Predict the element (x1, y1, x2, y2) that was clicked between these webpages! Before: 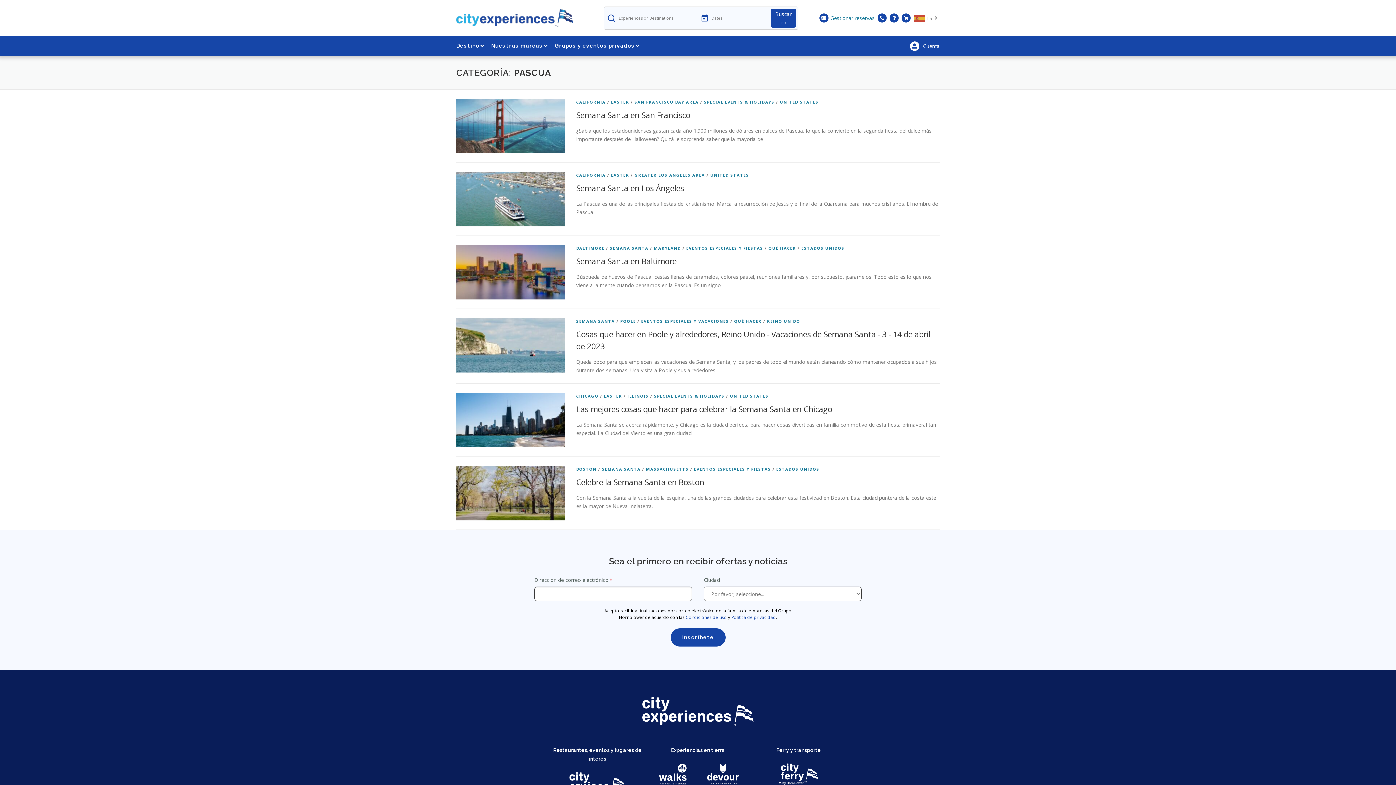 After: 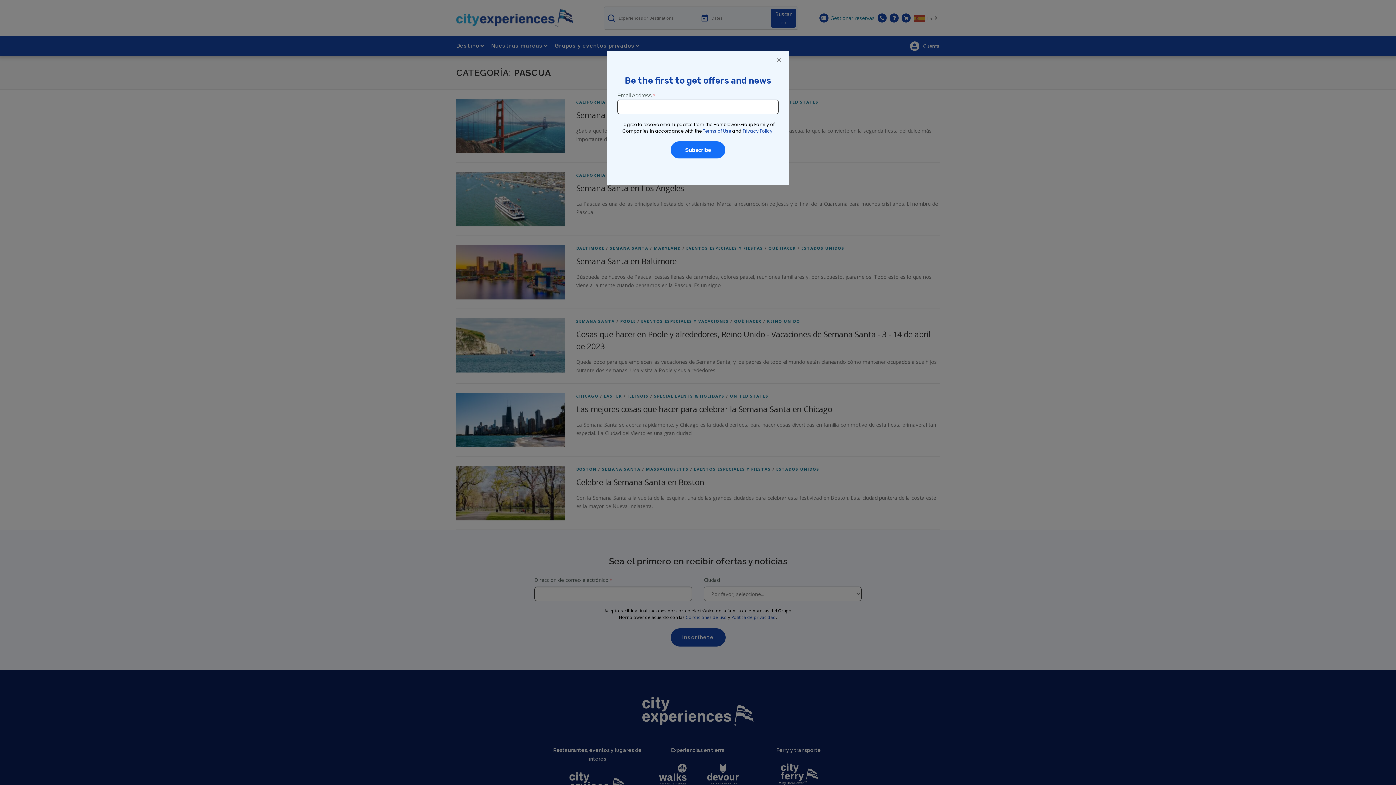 Action: label: Nuestras marcas bbox: (489, 39, 549, 52)